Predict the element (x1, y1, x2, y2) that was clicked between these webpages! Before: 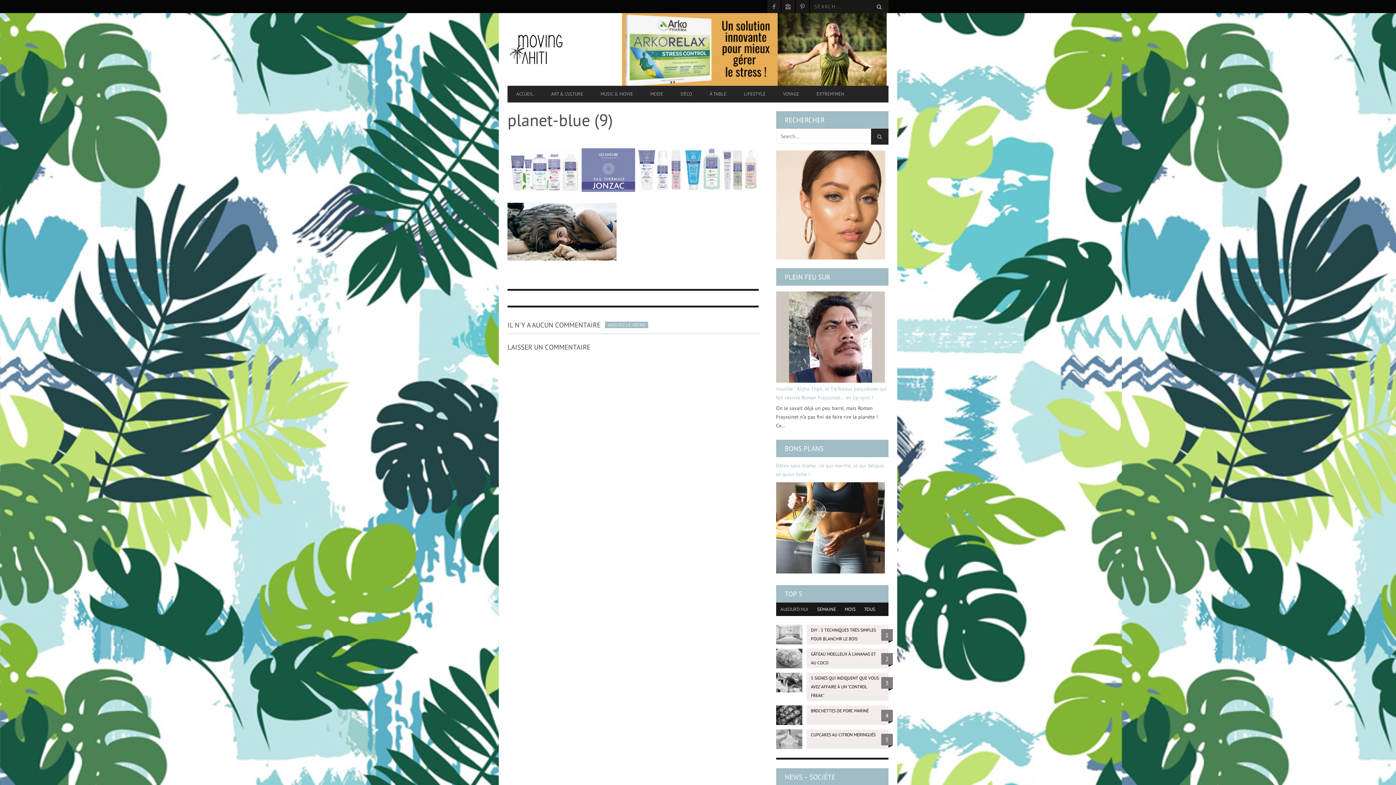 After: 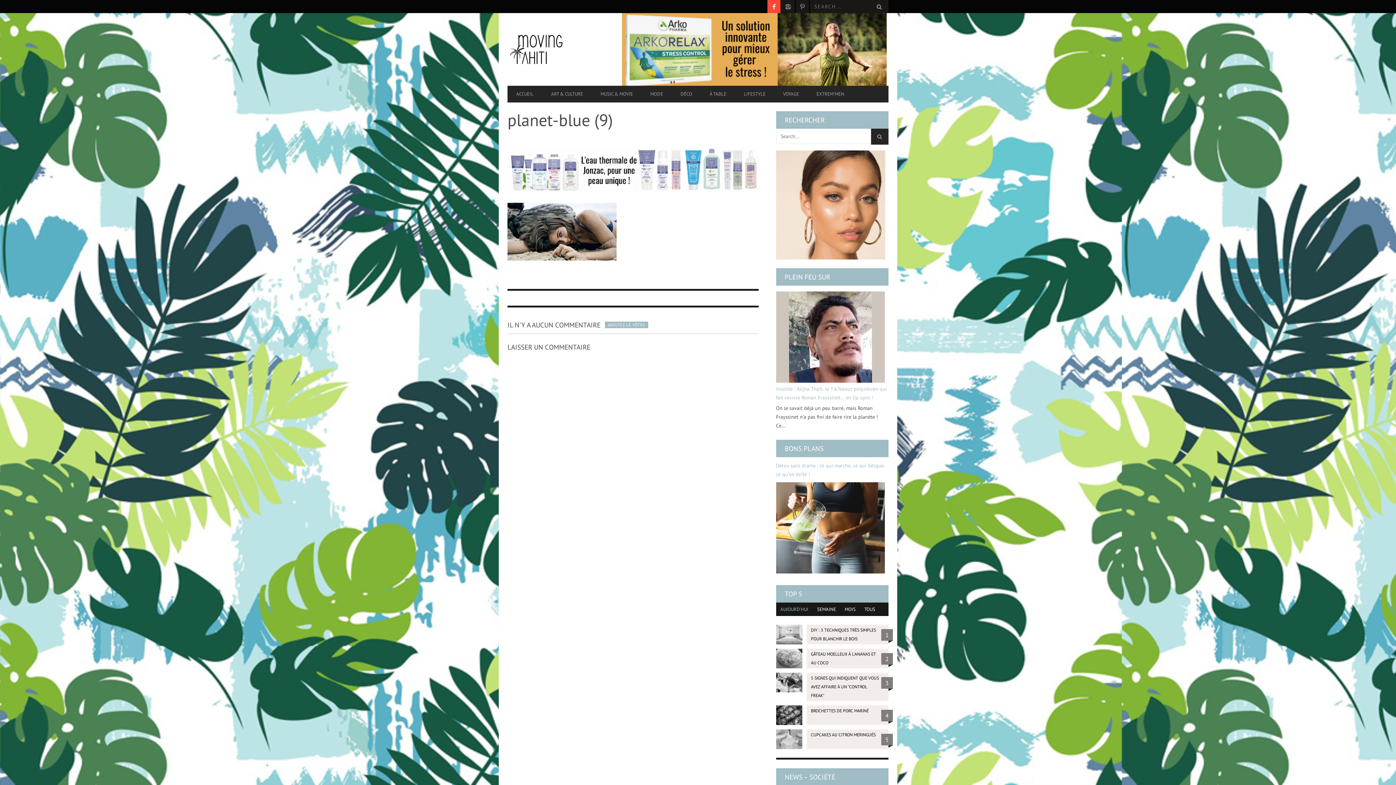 Action: bbox: (767, 0, 780, 13)